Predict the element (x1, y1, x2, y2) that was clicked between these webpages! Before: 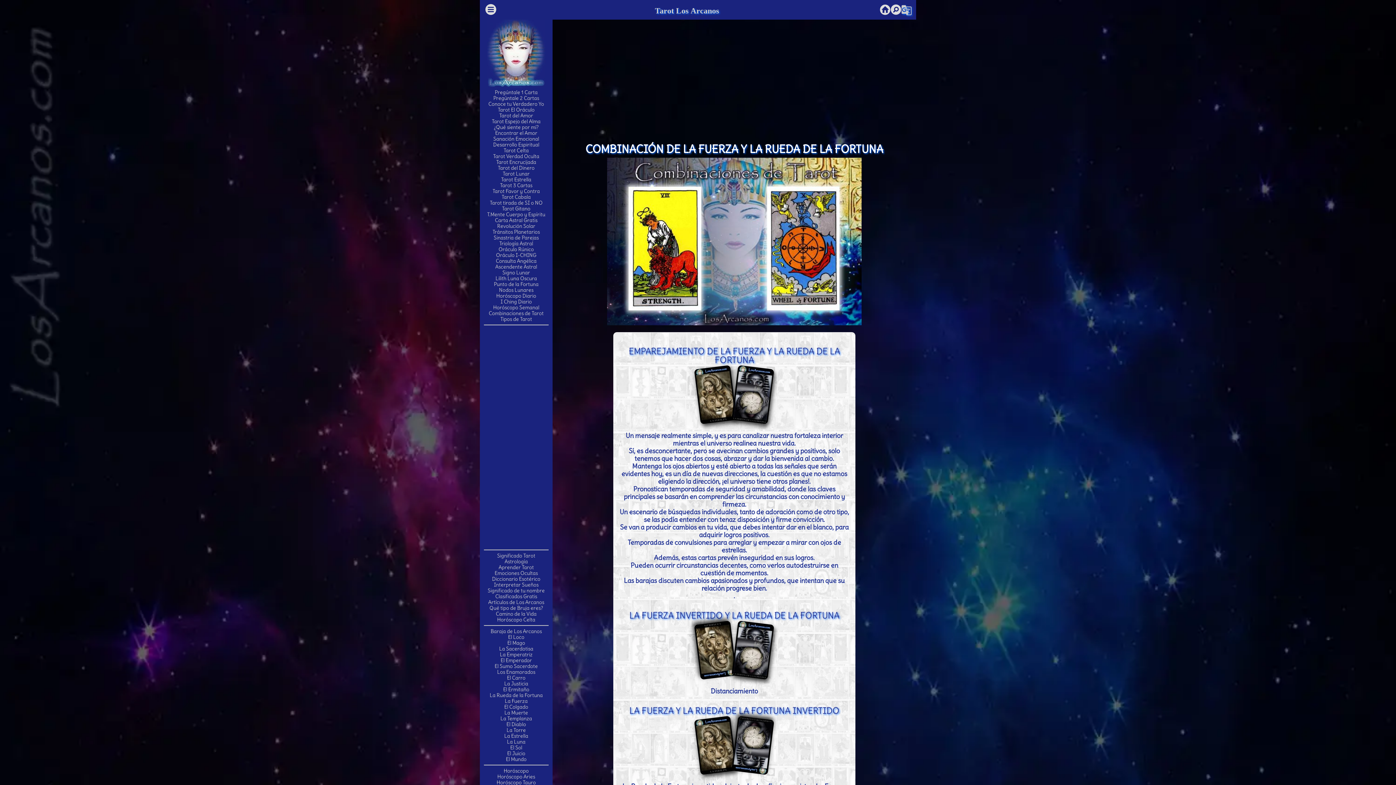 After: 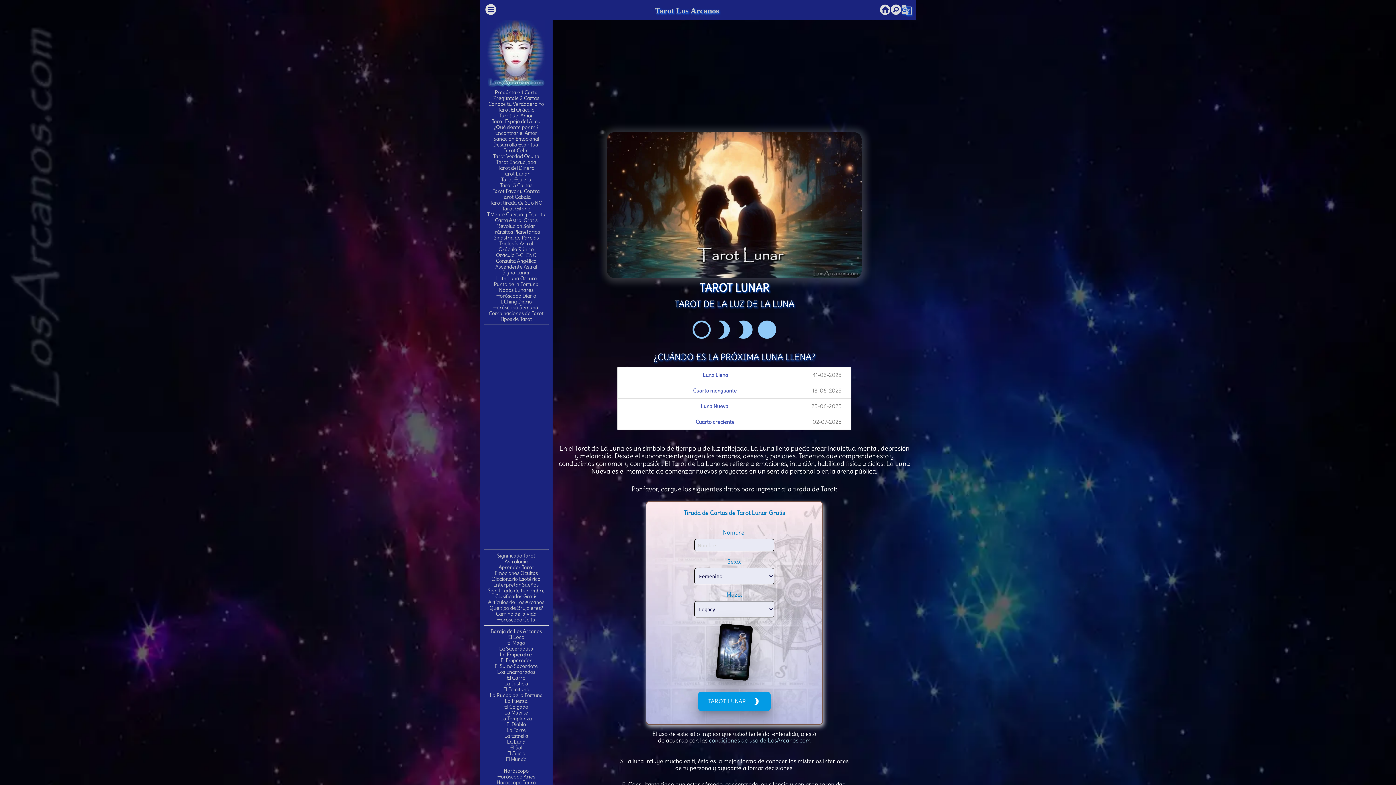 Action: bbox: (502, 170, 529, 177) label: Tarot Lunar